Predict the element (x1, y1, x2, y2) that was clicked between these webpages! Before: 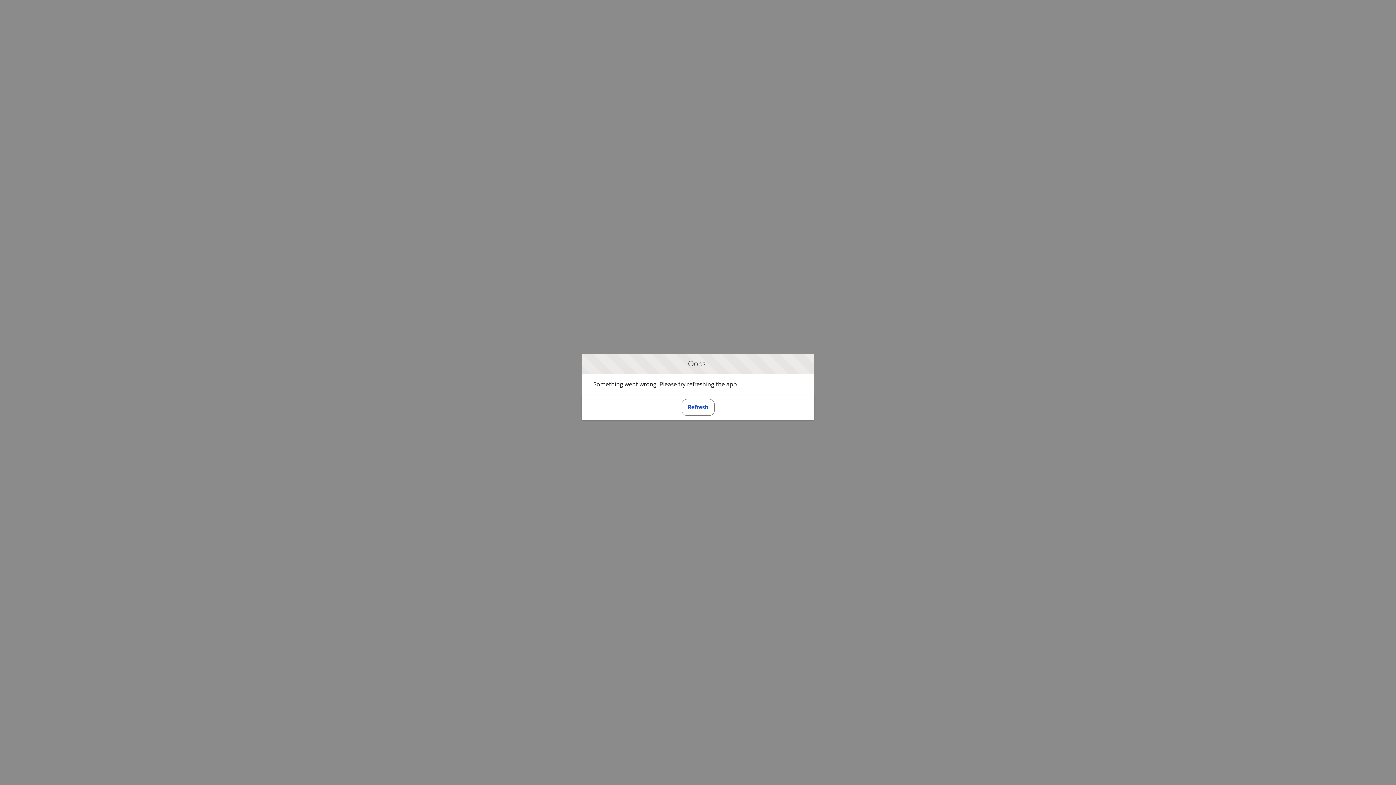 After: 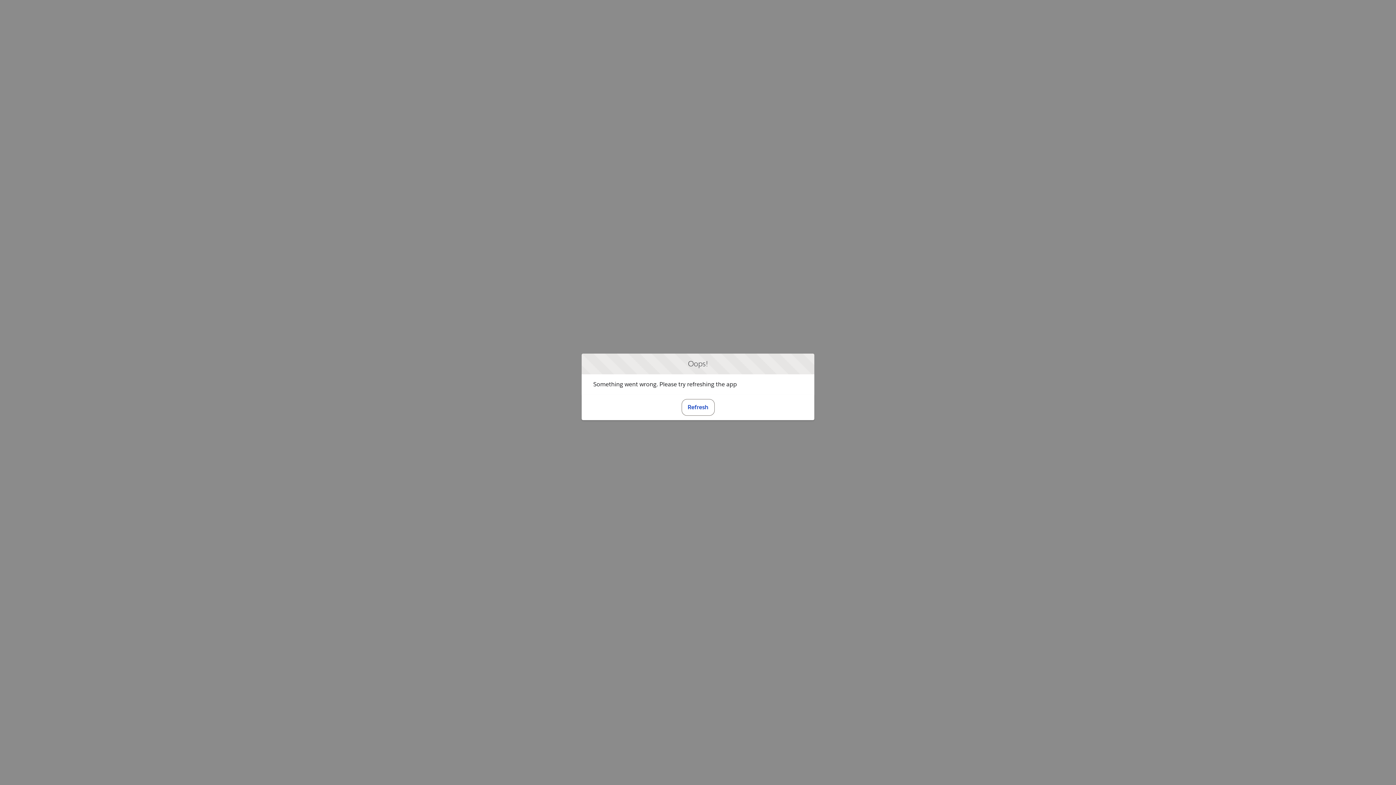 Action: bbox: (681, 399, 714, 415) label: Refresh